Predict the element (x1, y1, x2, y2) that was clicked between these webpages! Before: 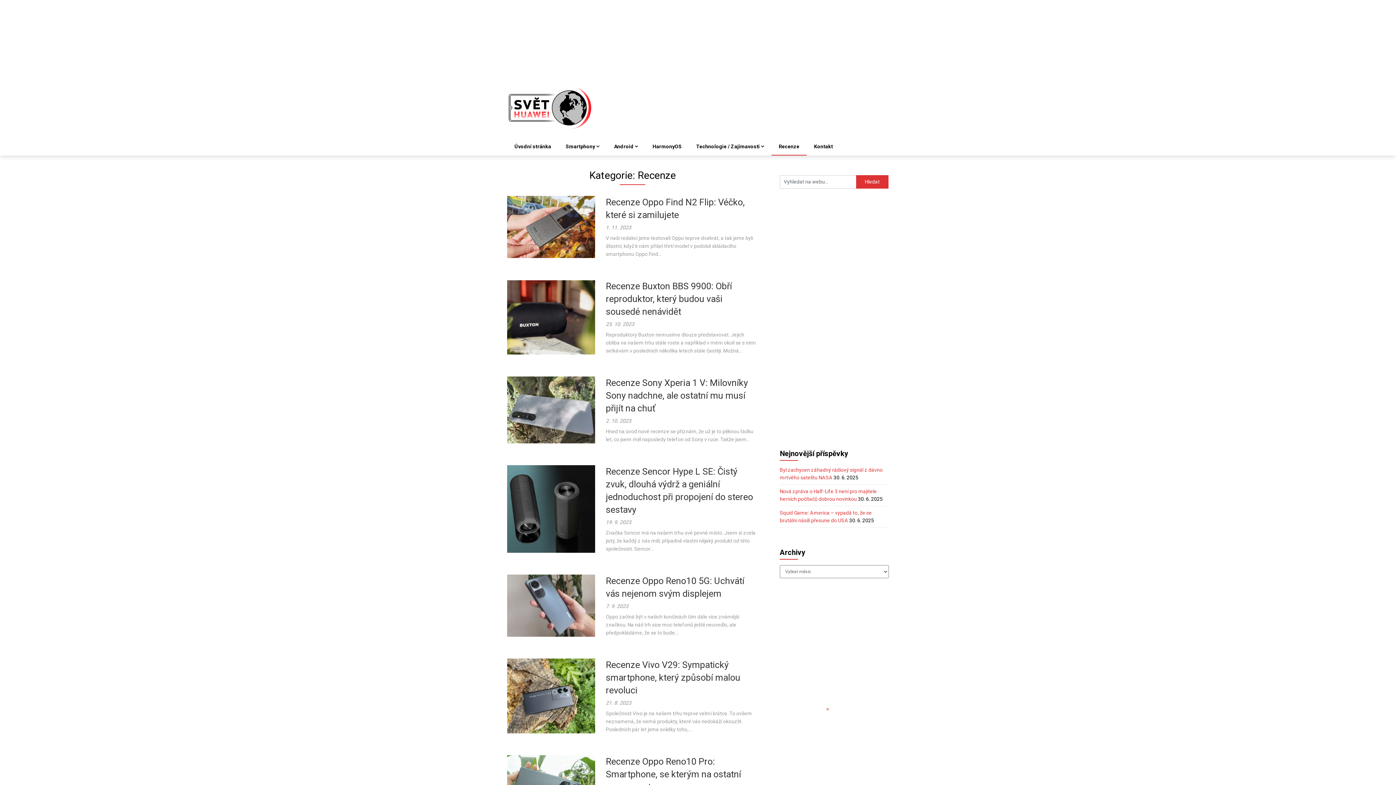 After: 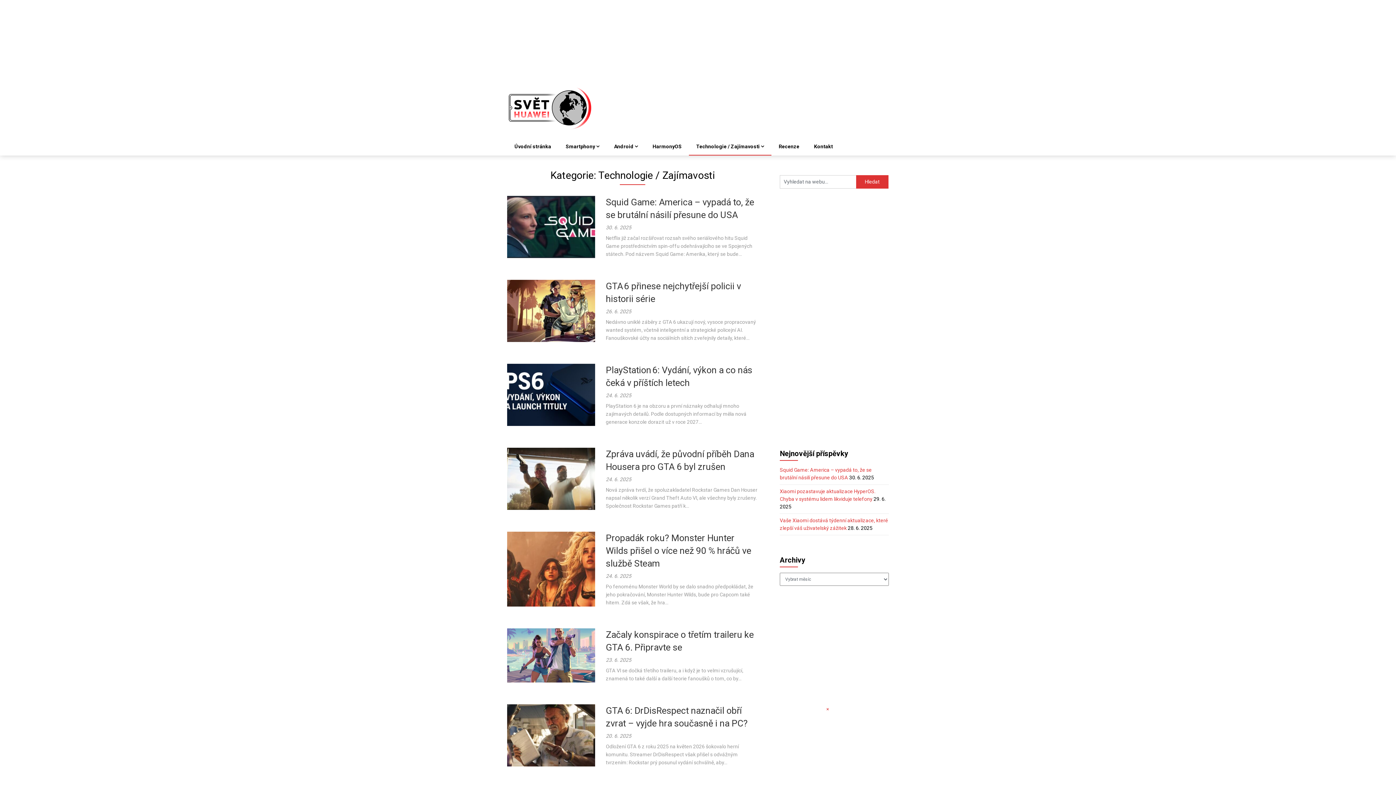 Action: label: Technologie / Zajímavosti bbox: (689, 138, 771, 154)